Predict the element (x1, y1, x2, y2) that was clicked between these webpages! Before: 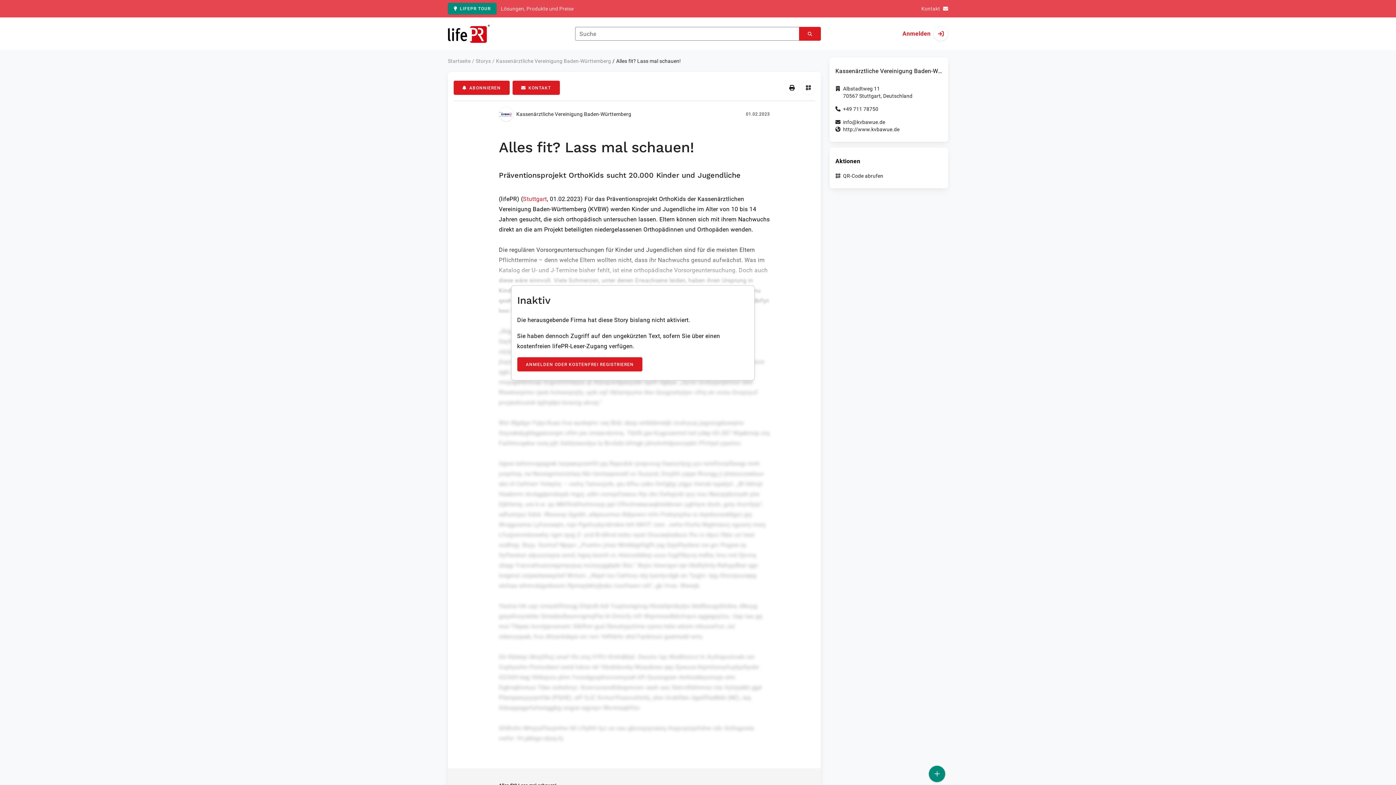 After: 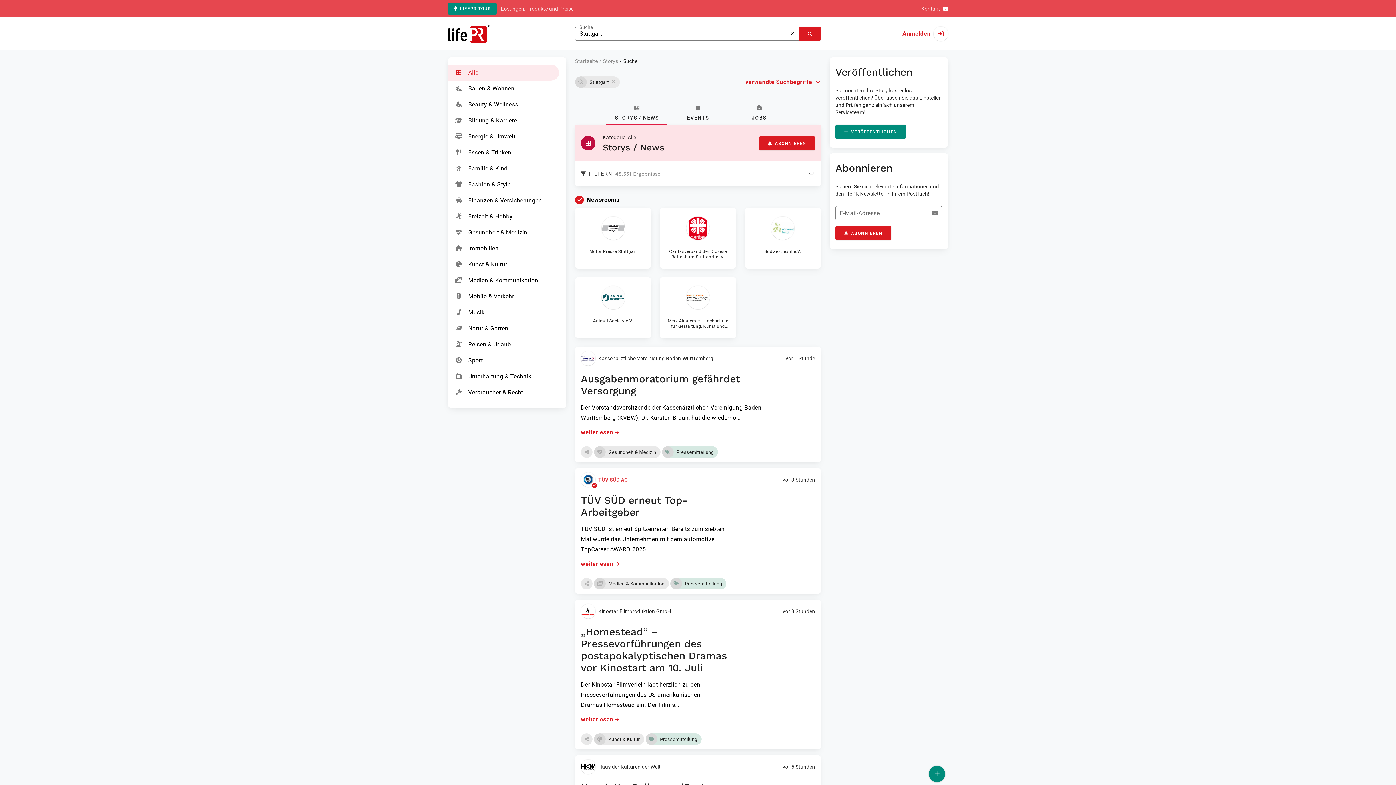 Action: label: Stuttgart bbox: (523, 195, 547, 202)